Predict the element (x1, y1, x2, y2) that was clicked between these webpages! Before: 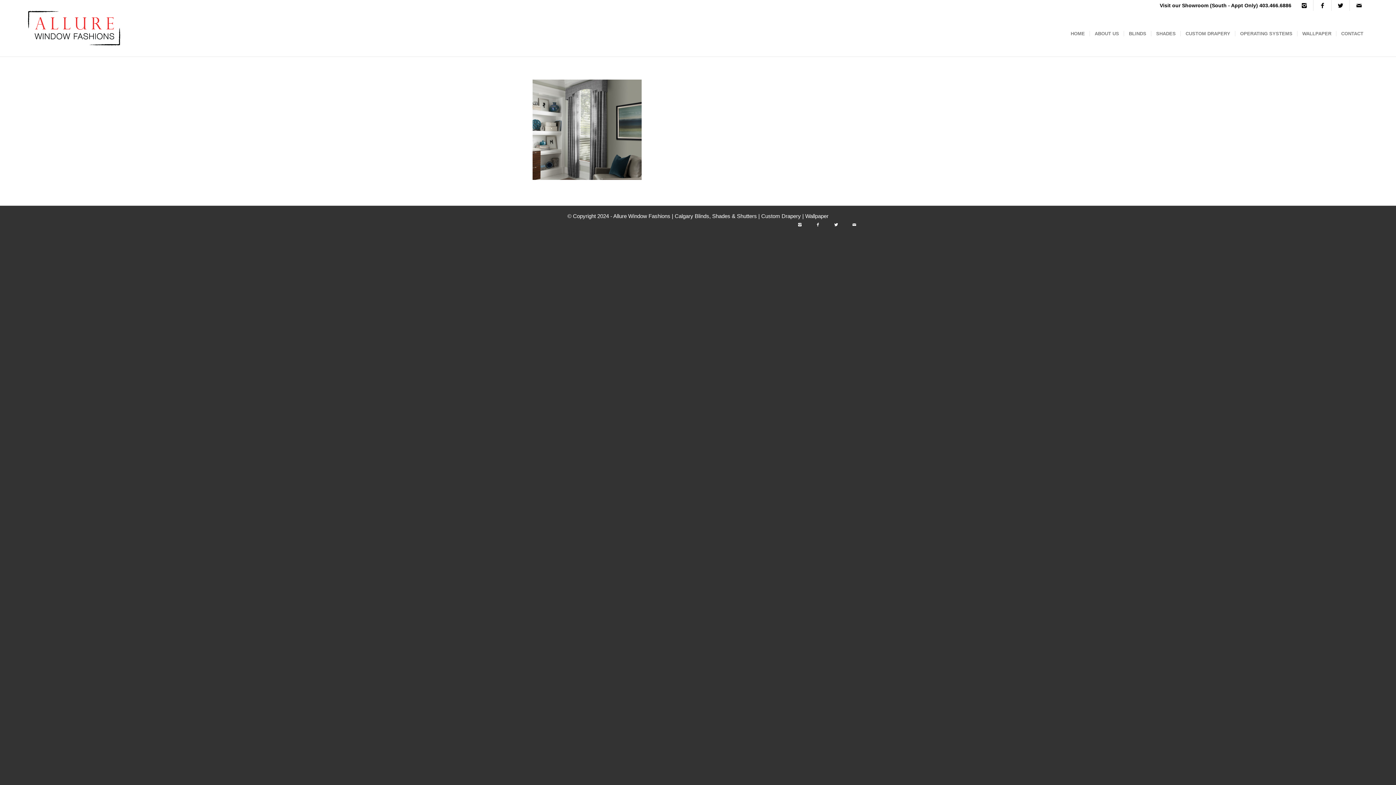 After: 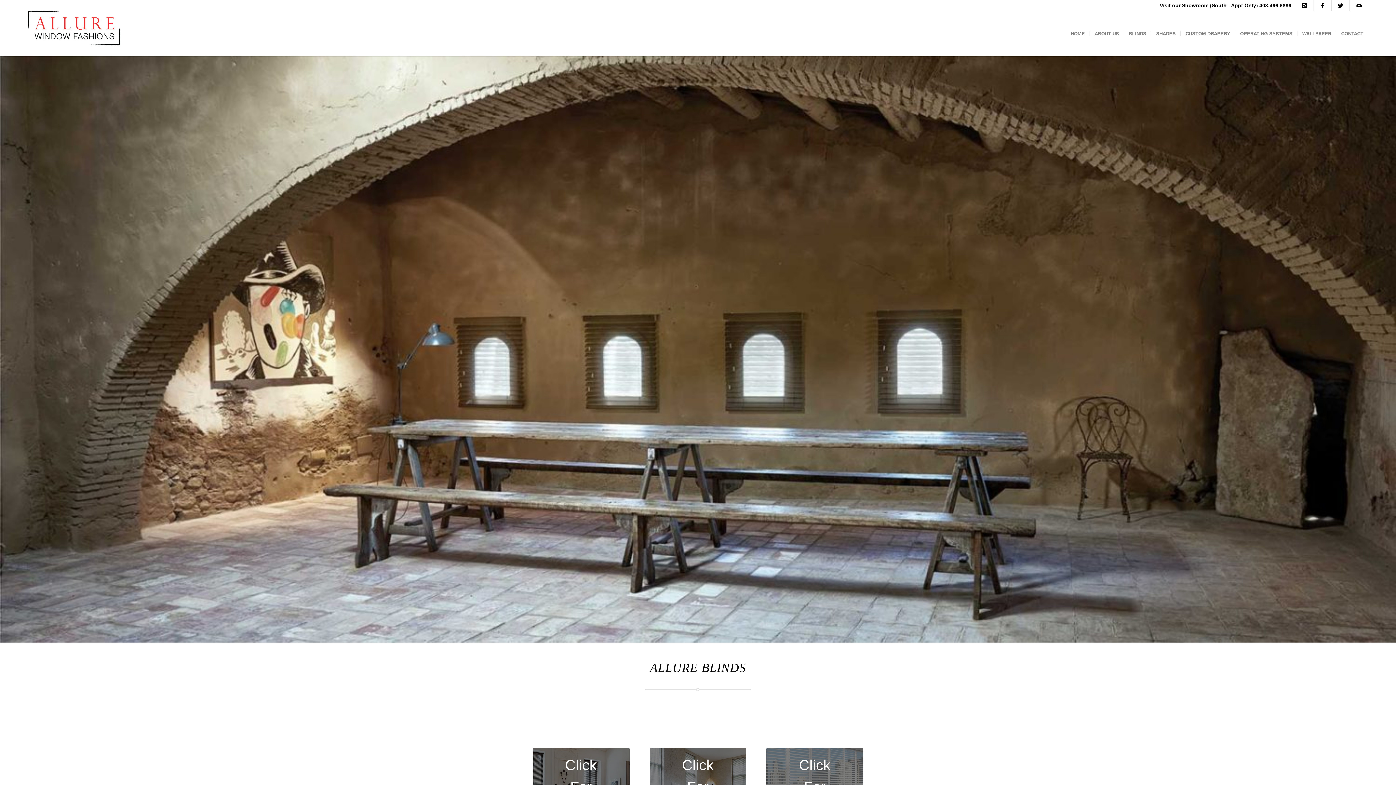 Action: bbox: (1124, 10, 1151, 56) label: BLINDS